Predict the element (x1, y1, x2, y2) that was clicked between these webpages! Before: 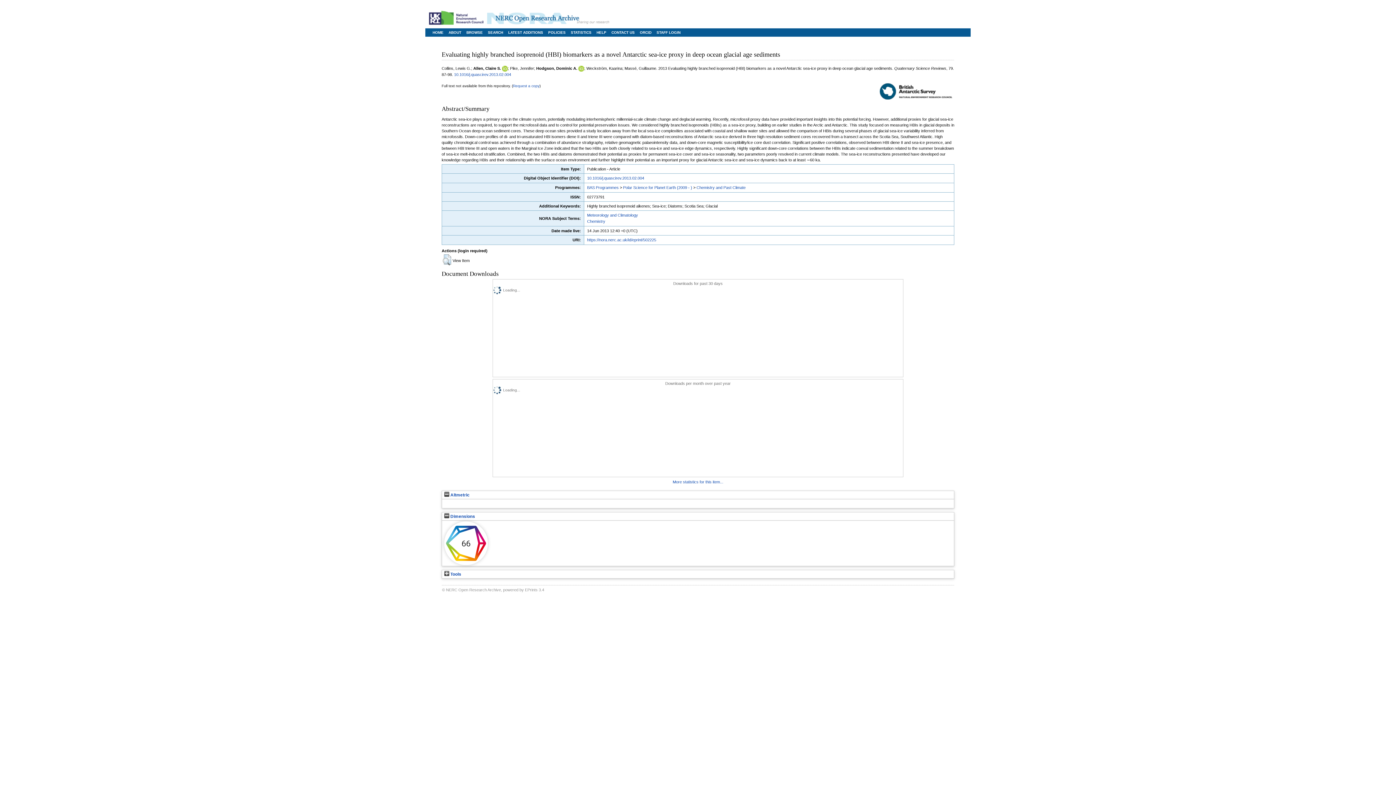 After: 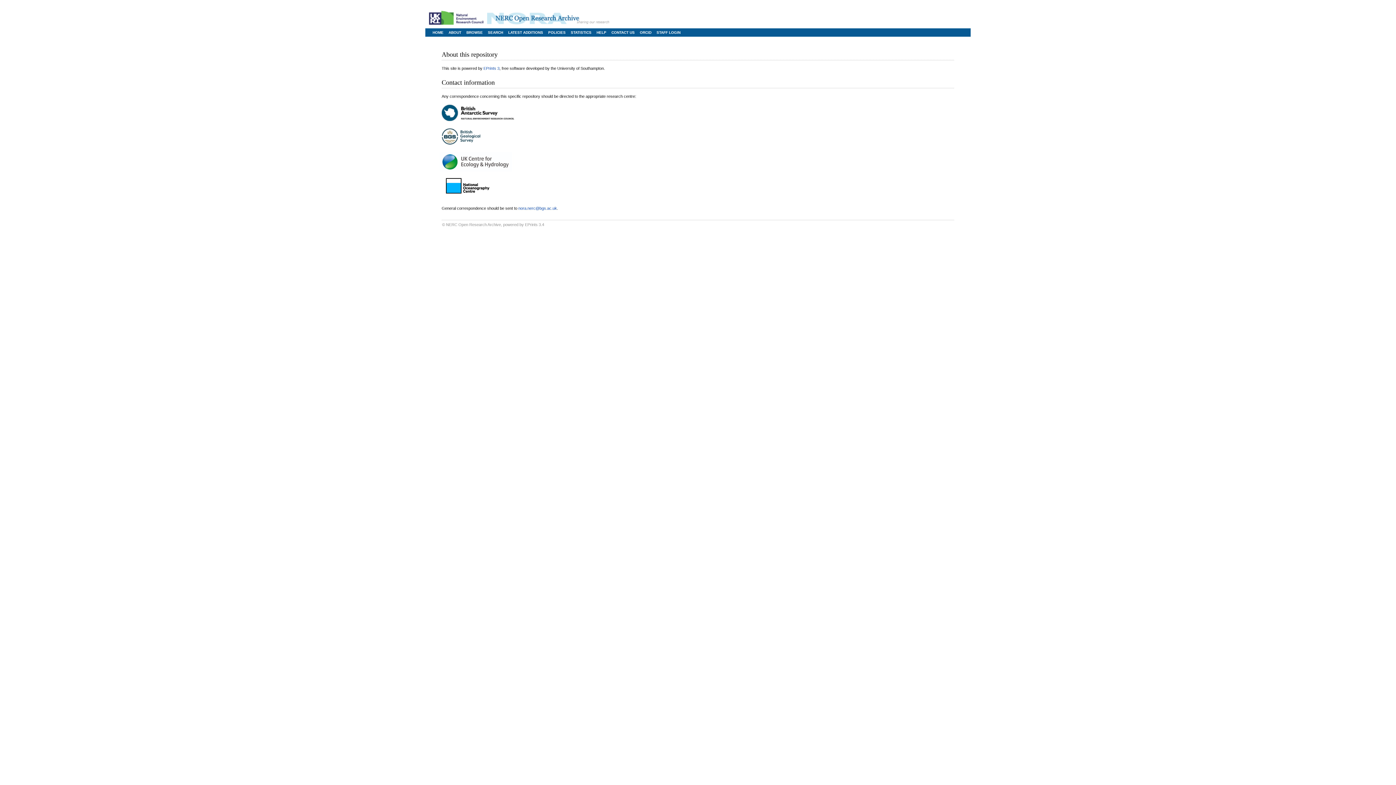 Action: bbox: (448, 30, 461, 34) label: ABOUT